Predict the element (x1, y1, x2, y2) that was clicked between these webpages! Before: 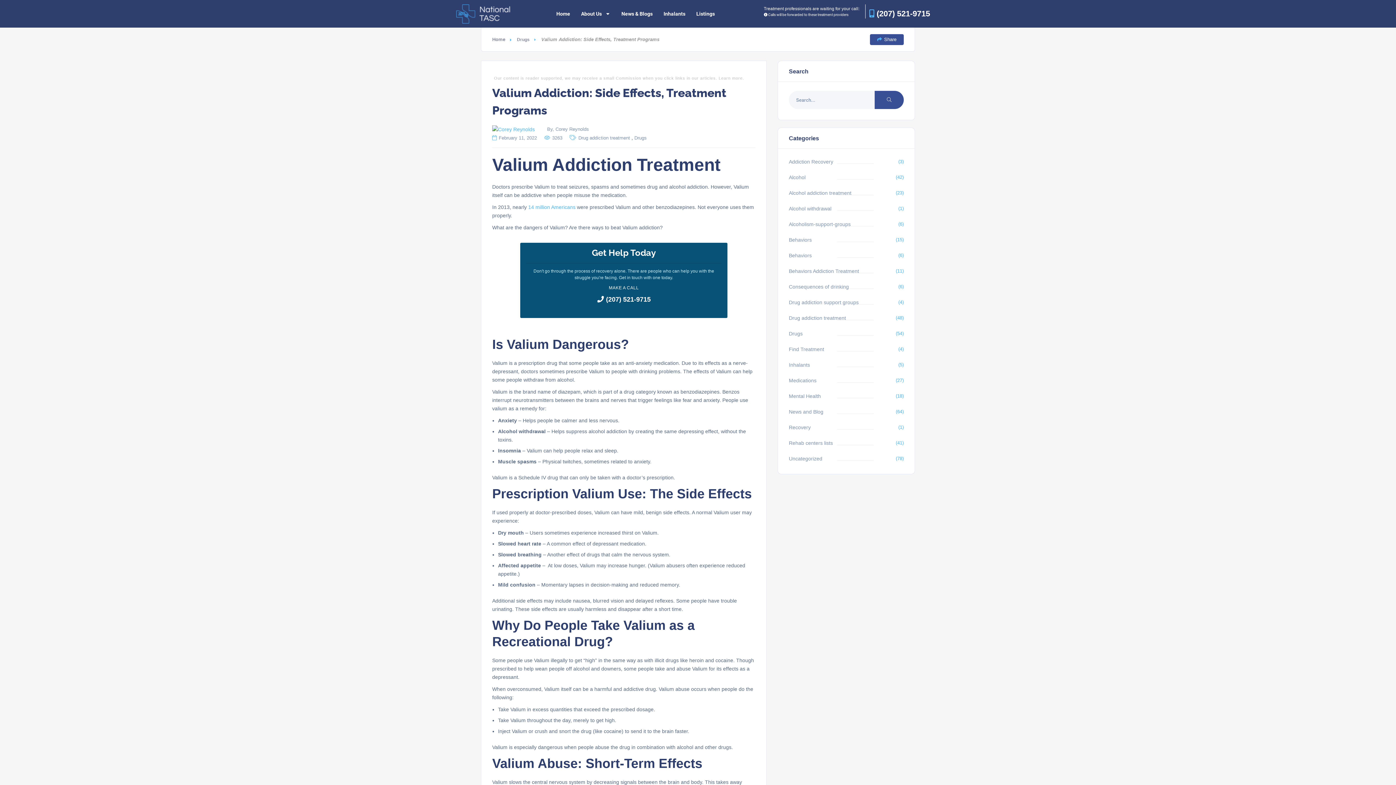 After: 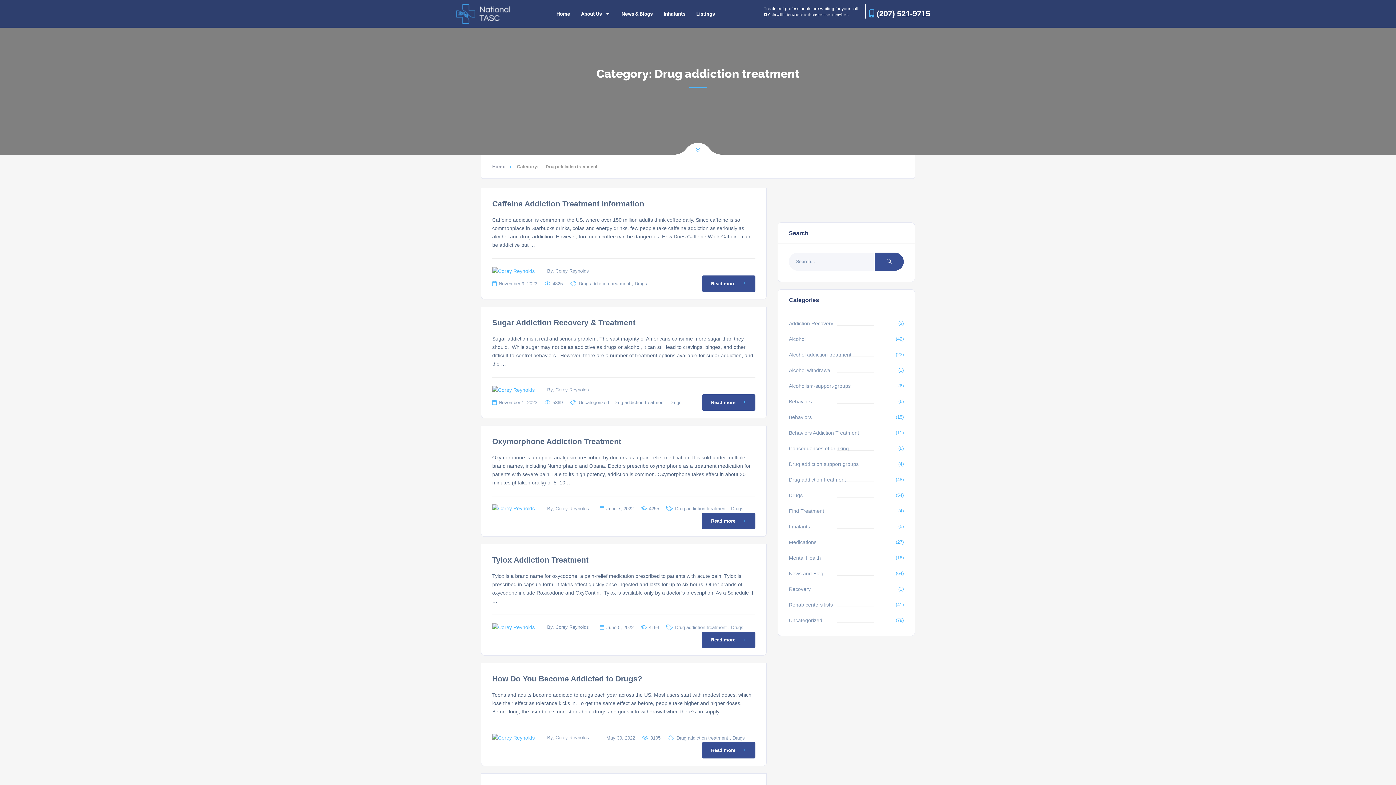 Action: label: Drug addiction treatment bbox: (789, 314, 846, 322)